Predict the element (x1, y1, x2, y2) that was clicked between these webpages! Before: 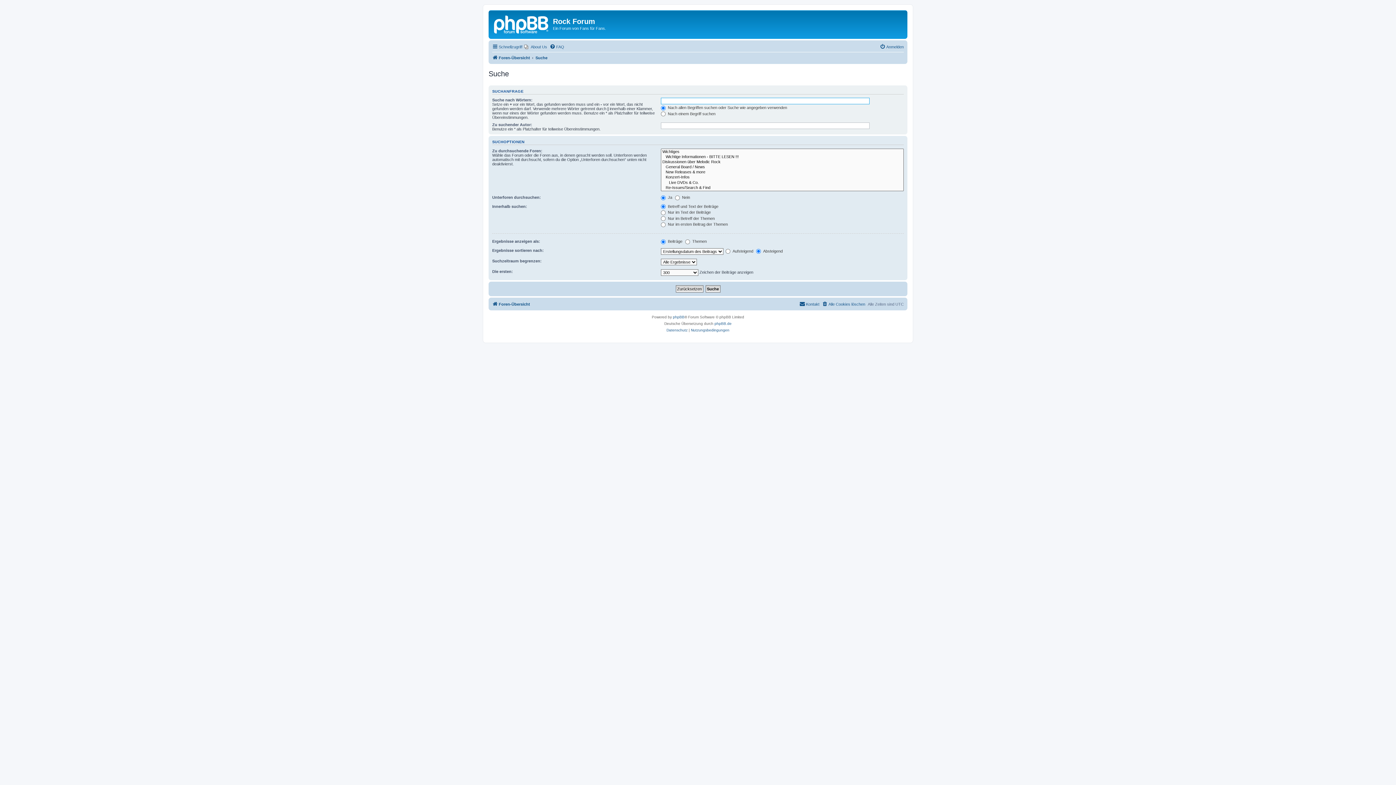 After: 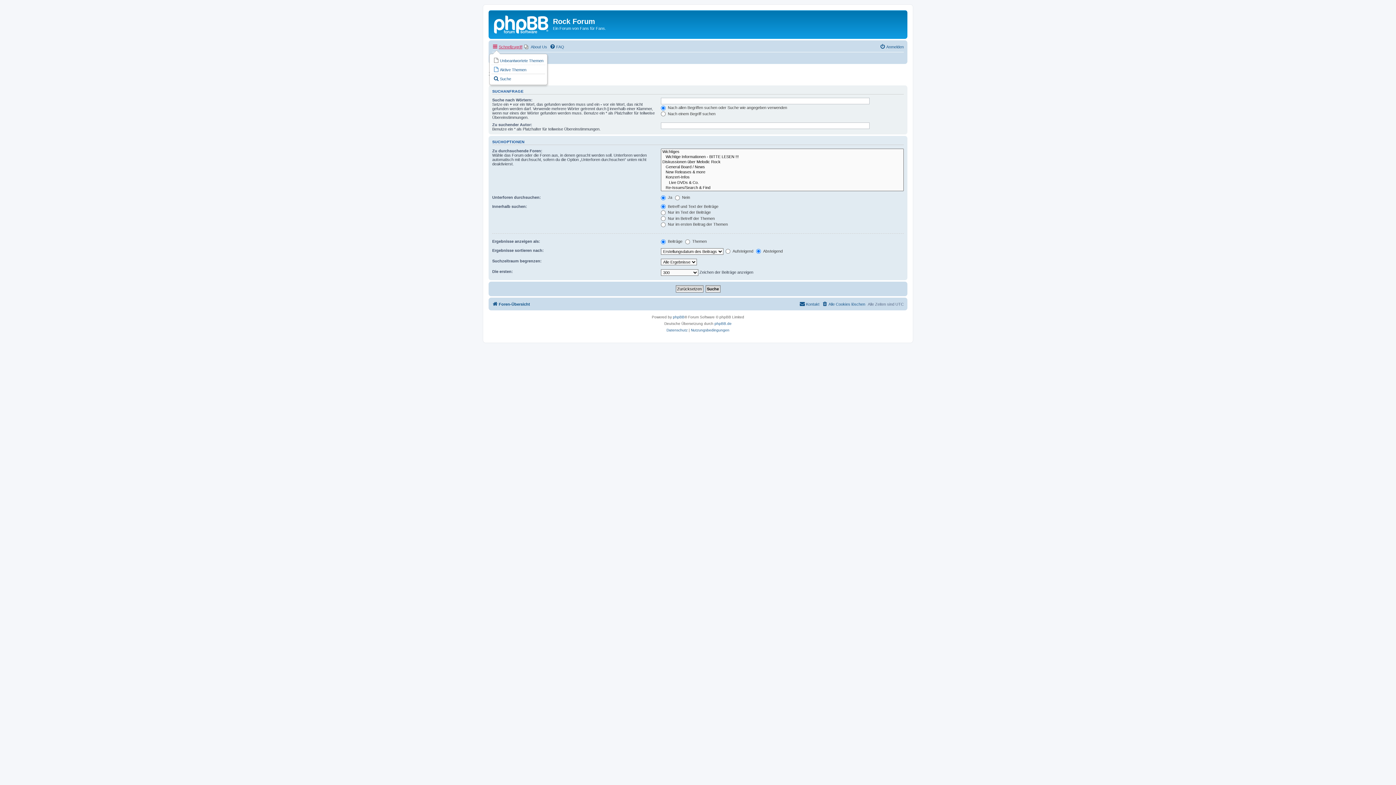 Action: label: Schnellzugriff bbox: (492, 42, 522, 51)